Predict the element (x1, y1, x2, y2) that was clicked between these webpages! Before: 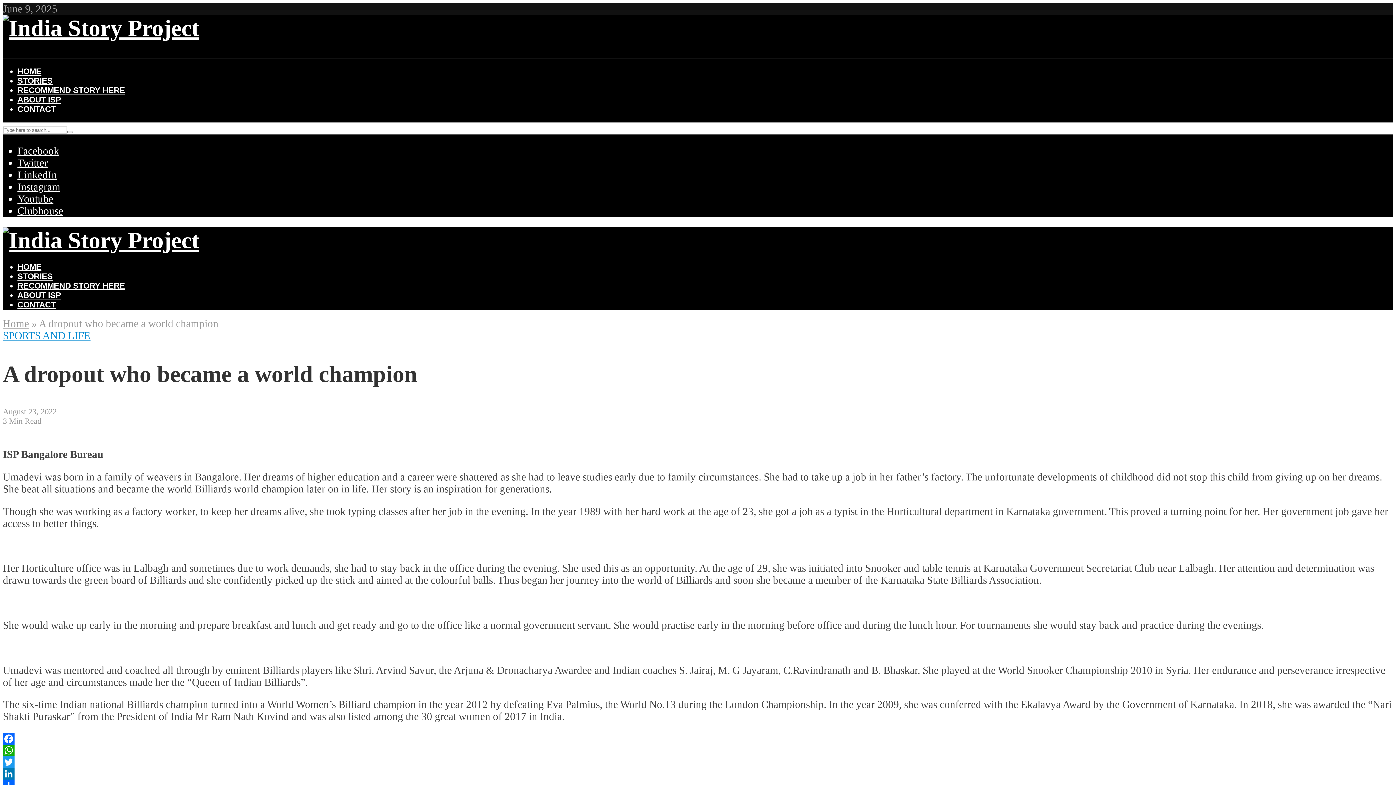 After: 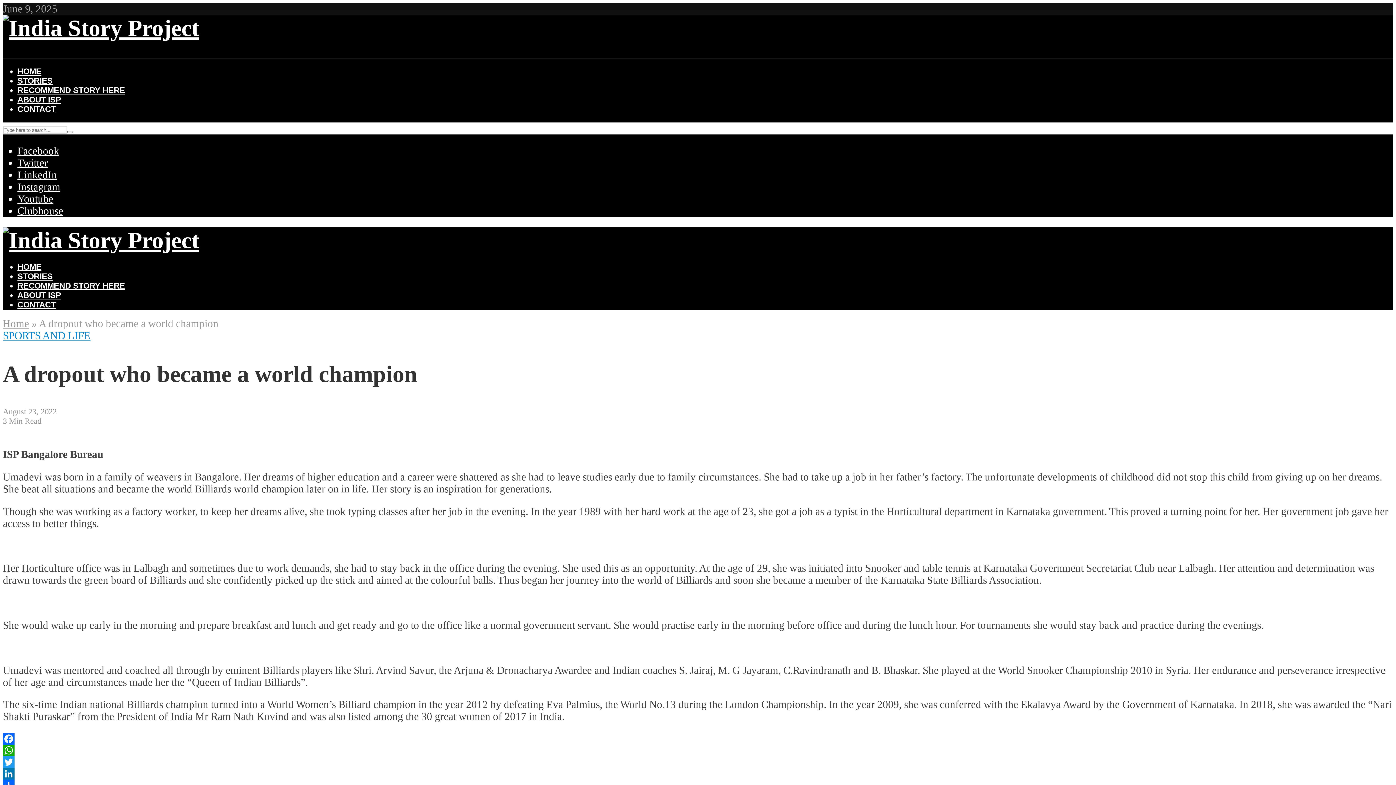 Action: label: WhatsApp bbox: (2, 745, 1393, 756)